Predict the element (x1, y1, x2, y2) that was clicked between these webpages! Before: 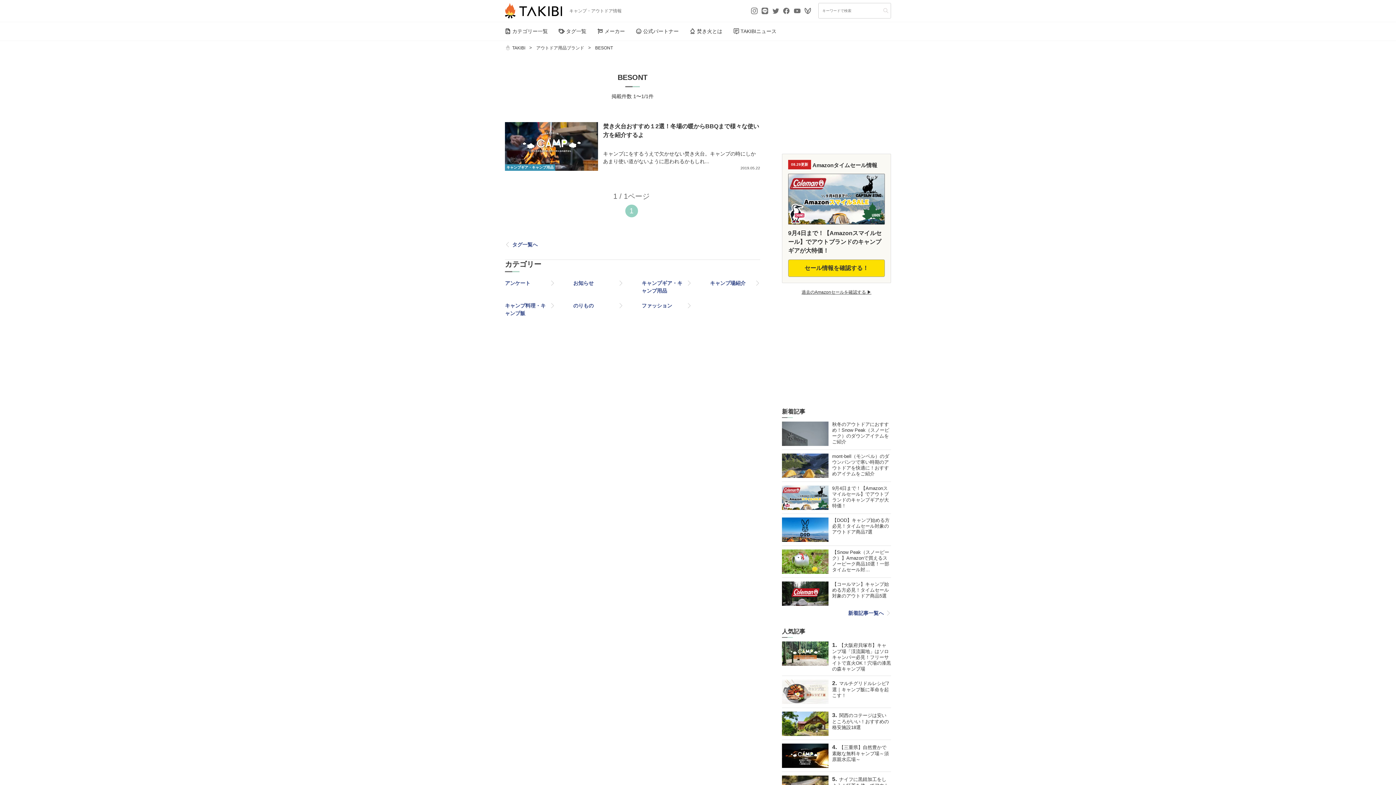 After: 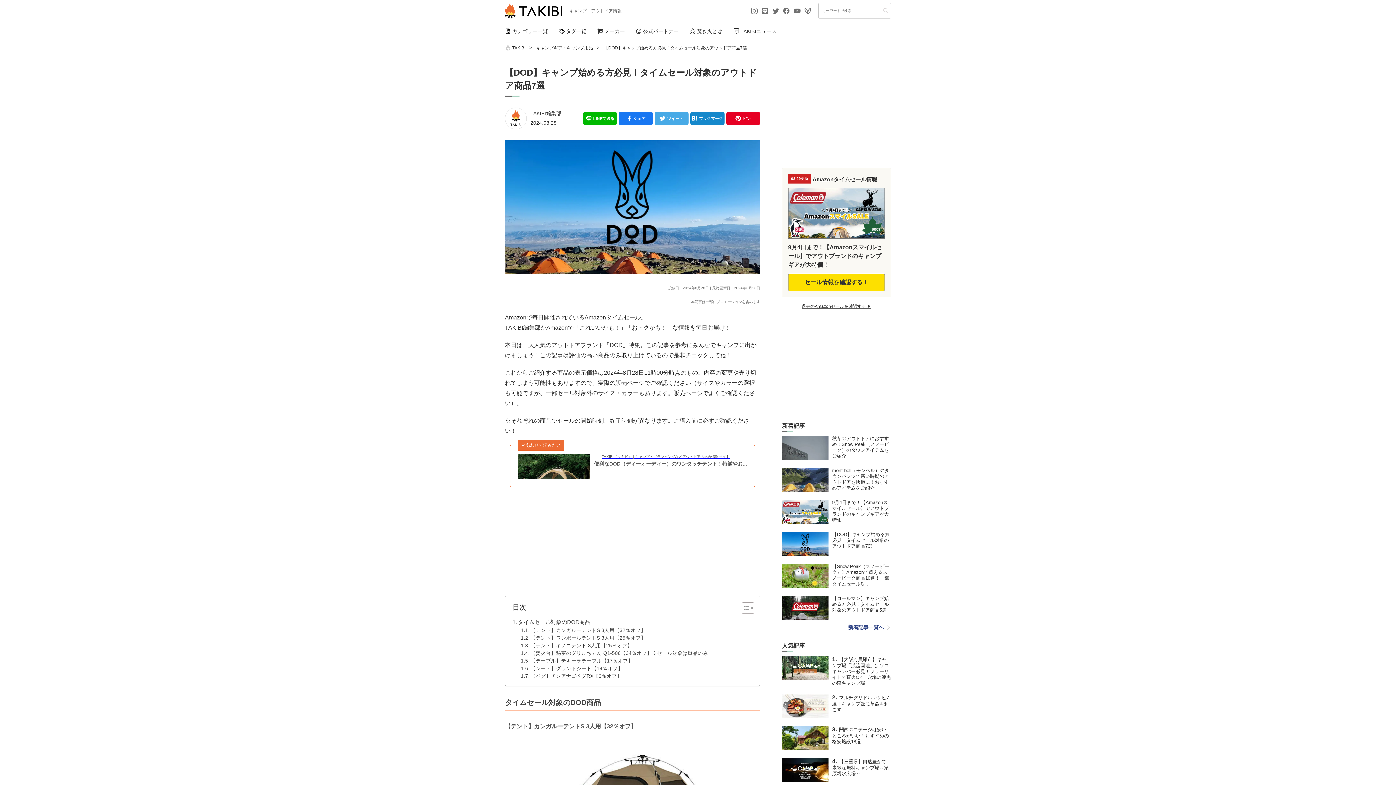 Action: label: 【DOD】キャンプ始める方必見！タイムセール対象のアウトドア商品7選 bbox: (782, 517, 891, 542)